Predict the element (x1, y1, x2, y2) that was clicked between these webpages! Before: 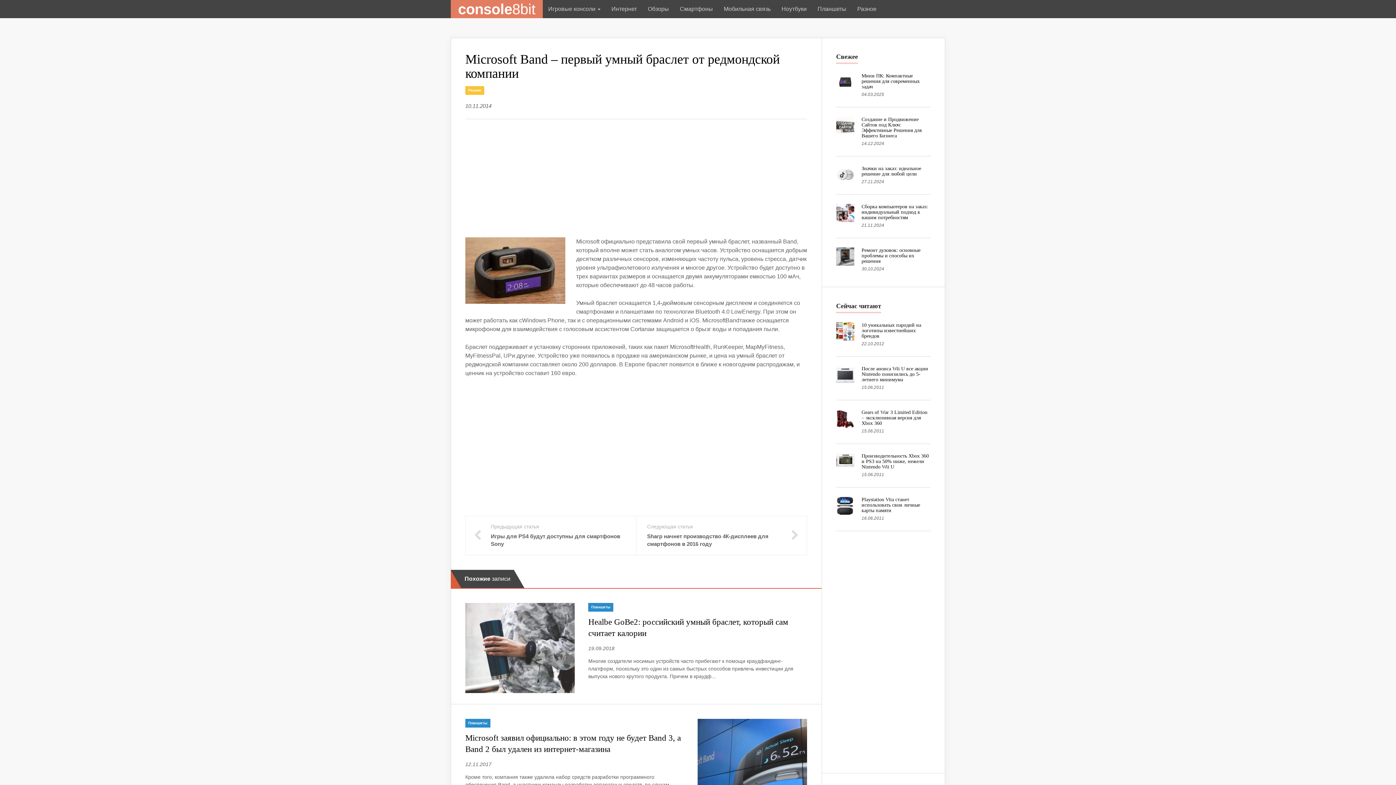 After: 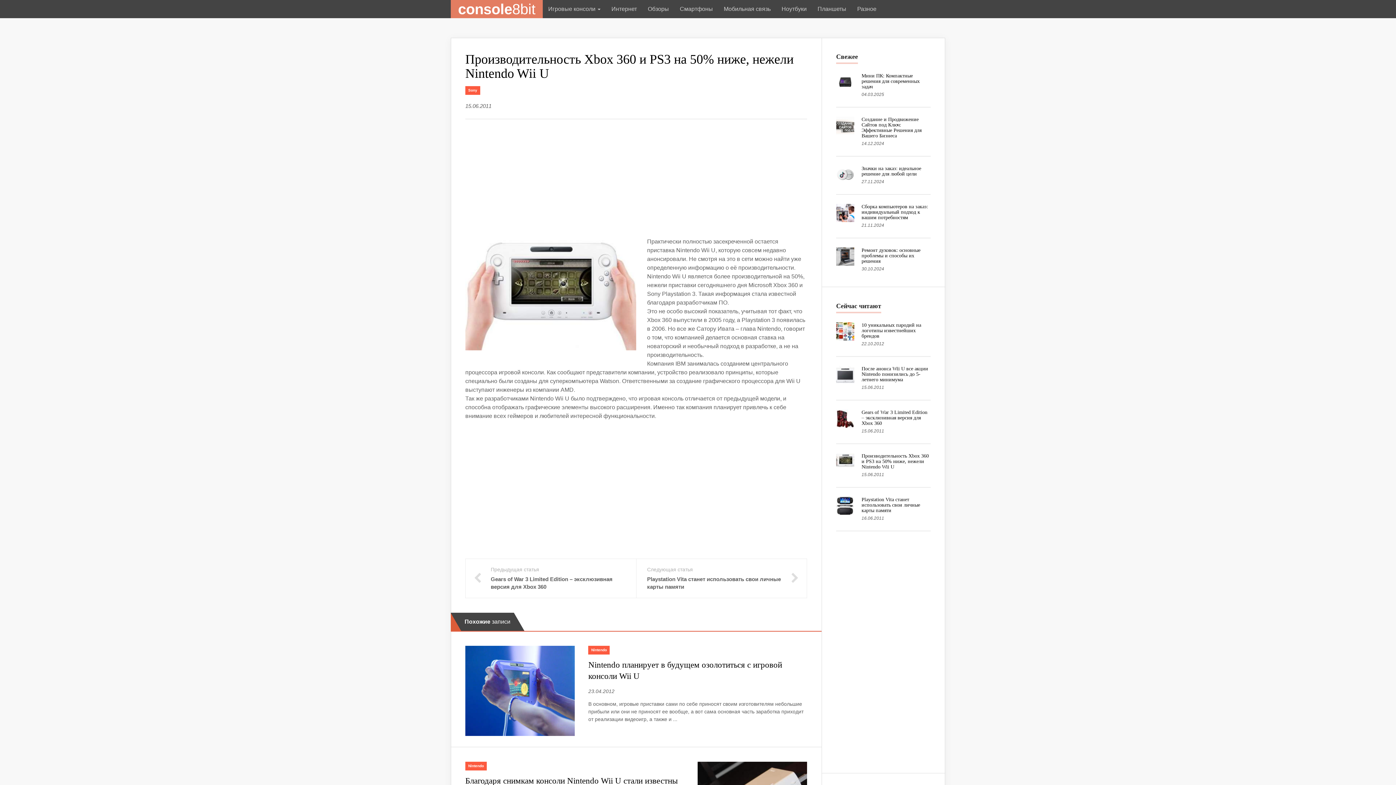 Action: bbox: (861, 472, 884, 478) label: 15.06.2011